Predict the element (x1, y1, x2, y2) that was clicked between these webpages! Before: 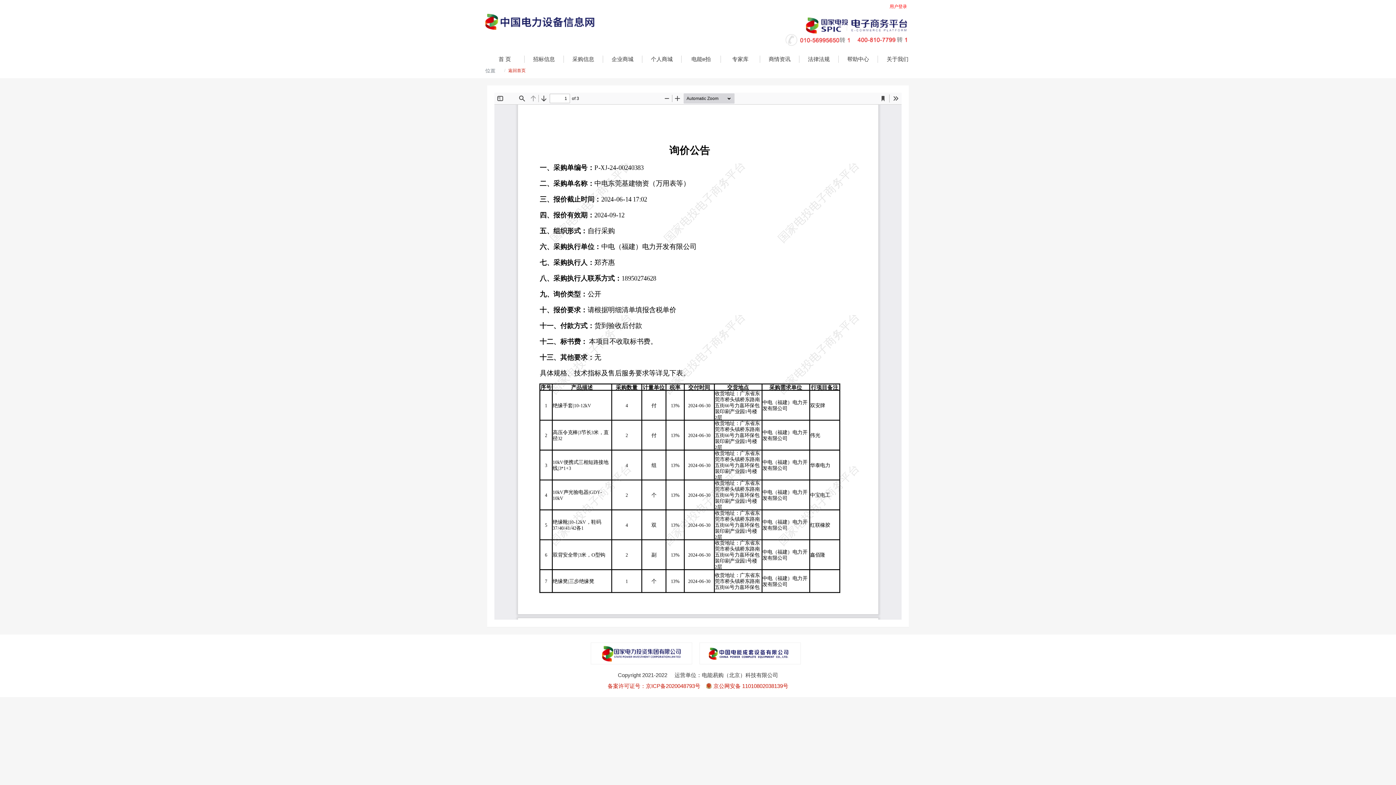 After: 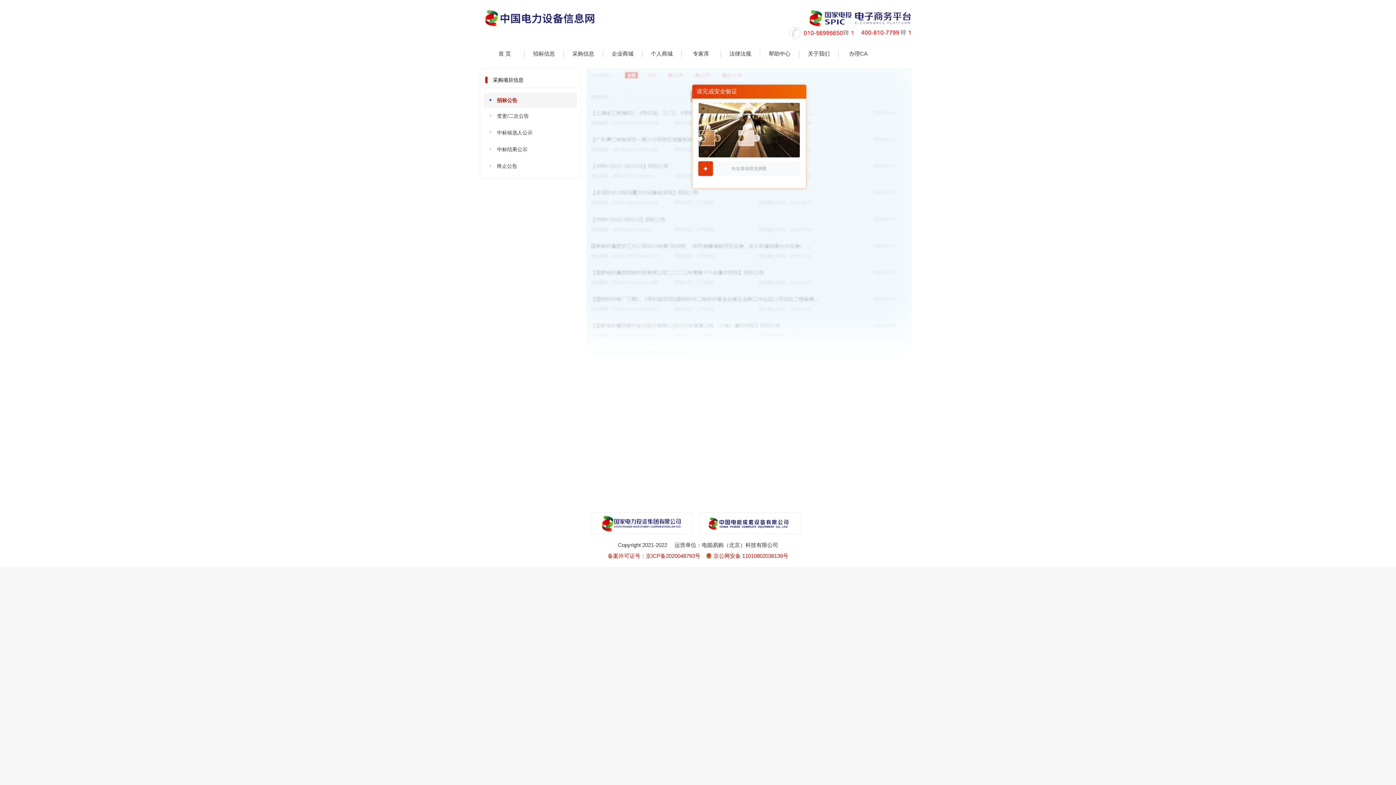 Action: label: 招标信息 bbox: (533, 56, 555, 62)